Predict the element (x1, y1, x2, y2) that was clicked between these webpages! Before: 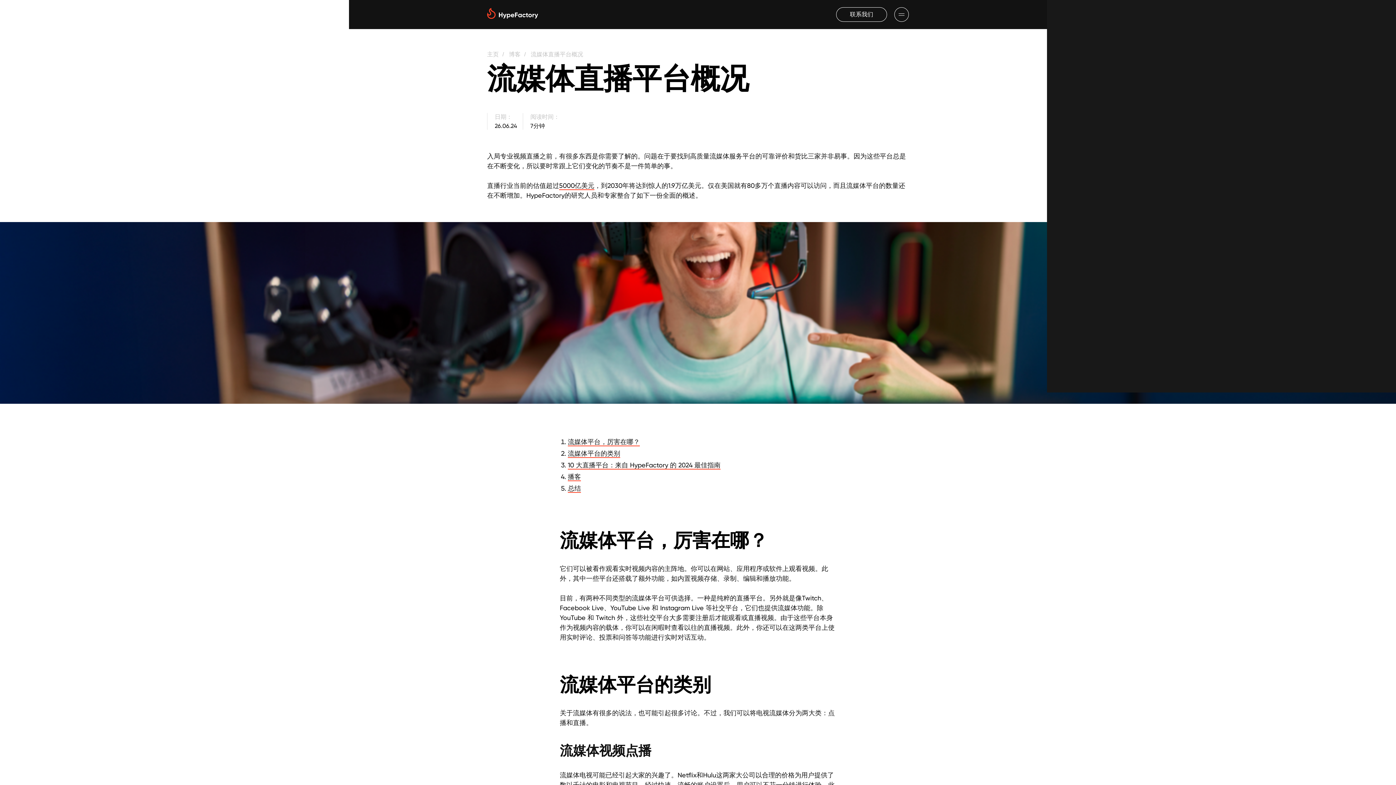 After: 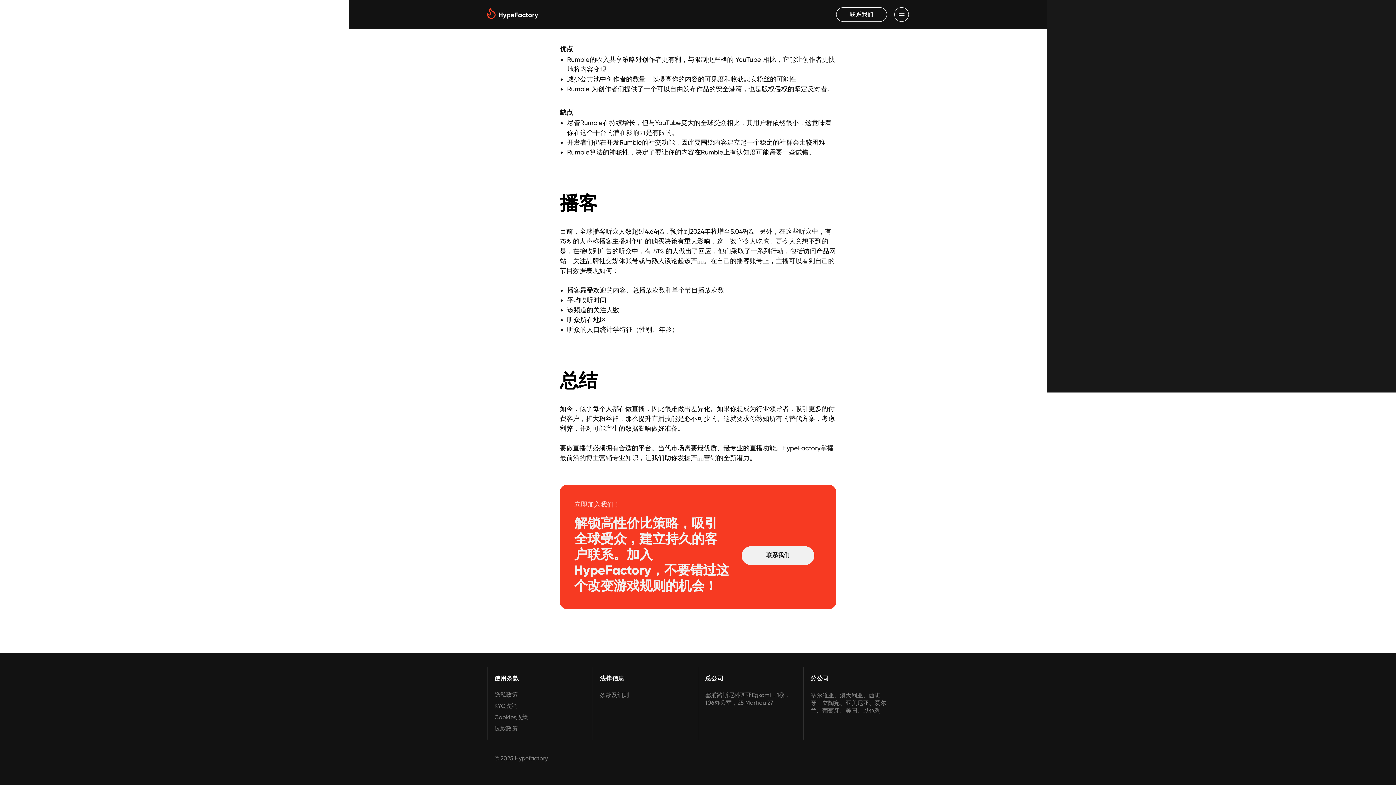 Action: bbox: (568, 484, 581, 493) label: 总结